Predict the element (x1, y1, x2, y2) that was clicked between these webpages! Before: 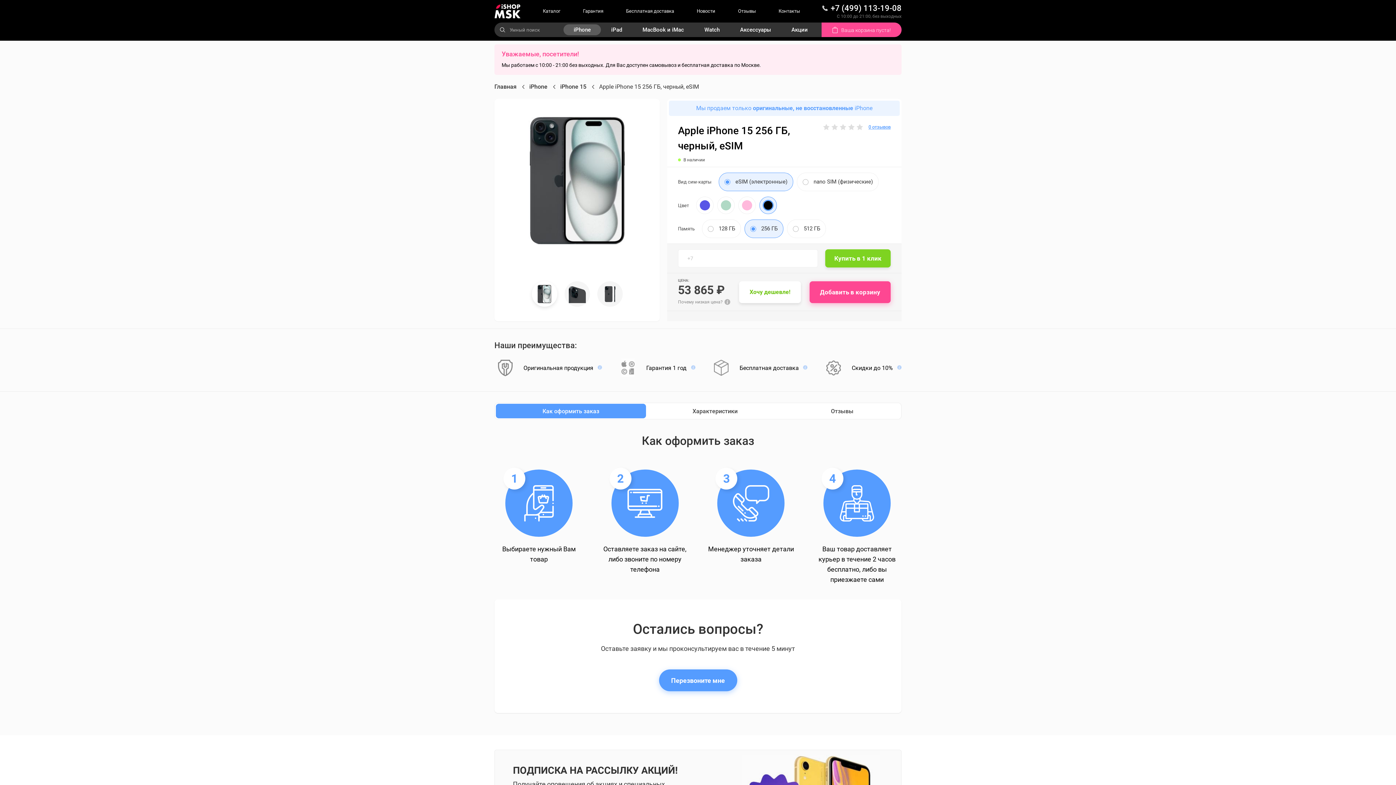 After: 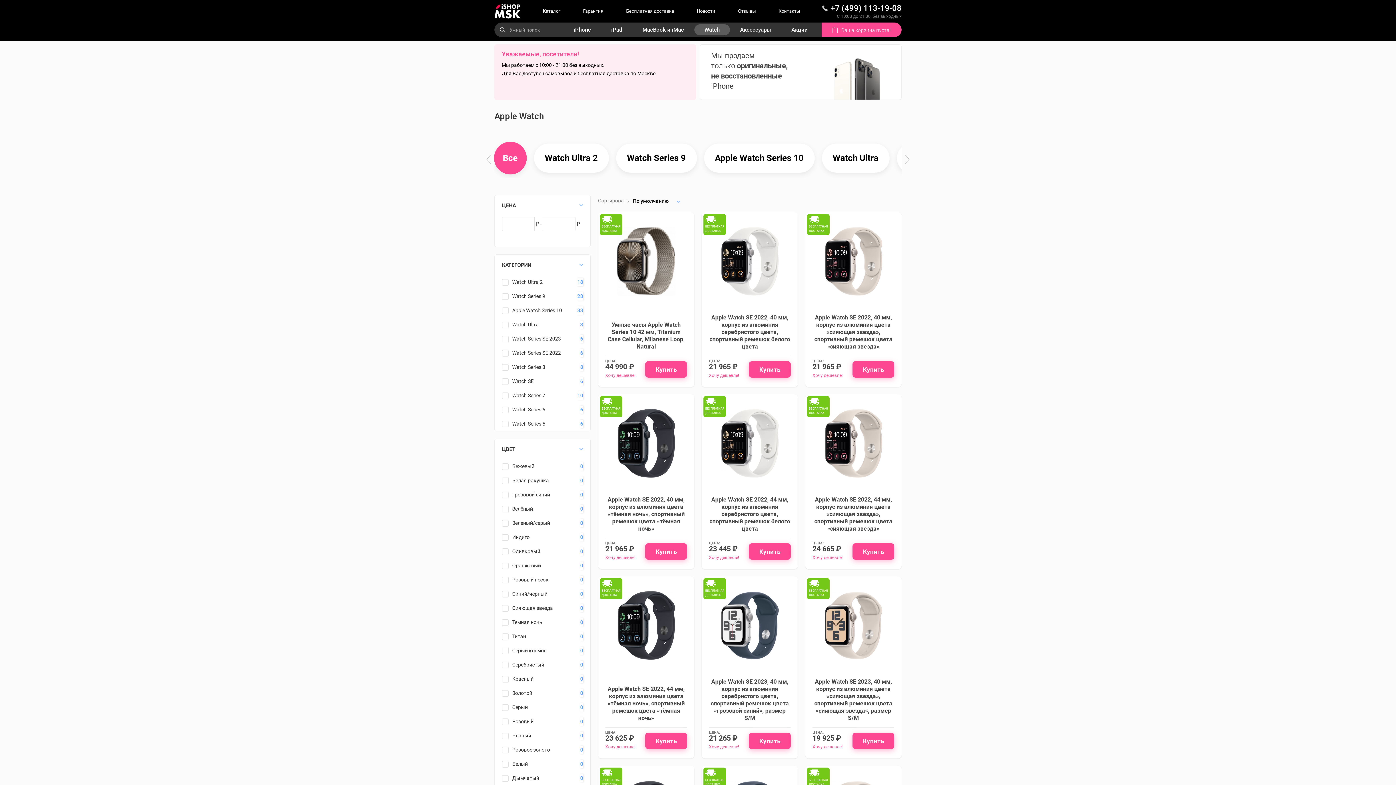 Action: bbox: (694, 24, 730, 35) label: Watch